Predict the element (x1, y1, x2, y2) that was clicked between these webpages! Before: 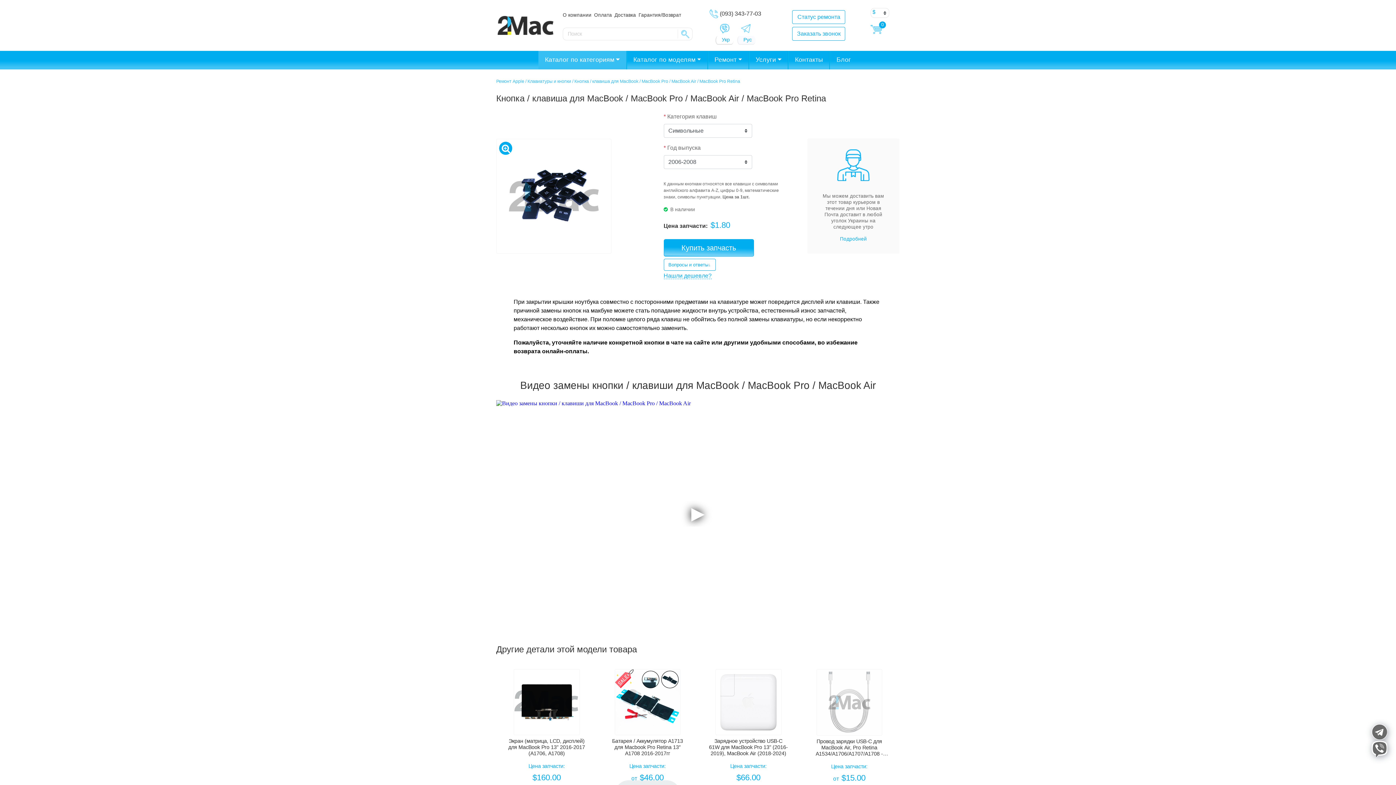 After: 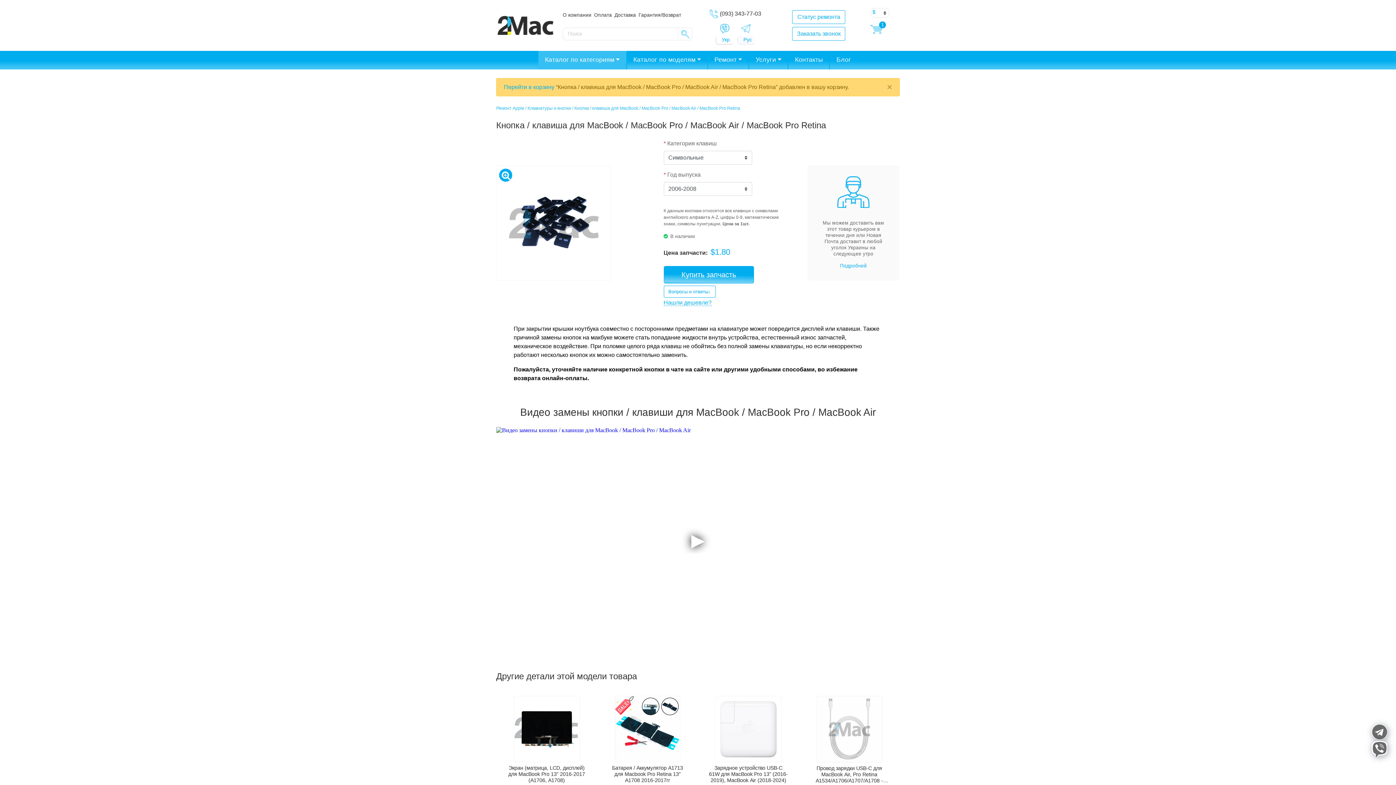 Action: bbox: (663, 239, 754, 256) label: Купить запчасть